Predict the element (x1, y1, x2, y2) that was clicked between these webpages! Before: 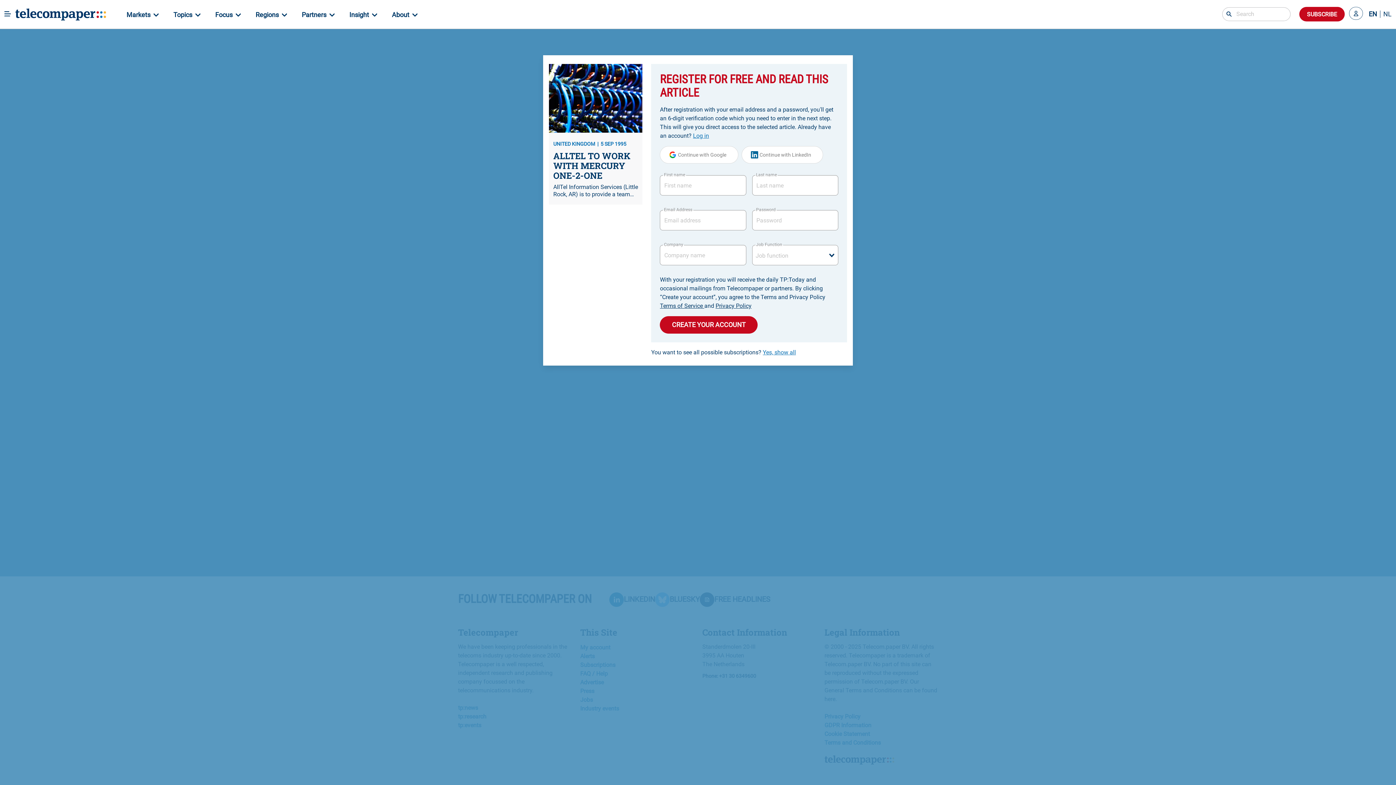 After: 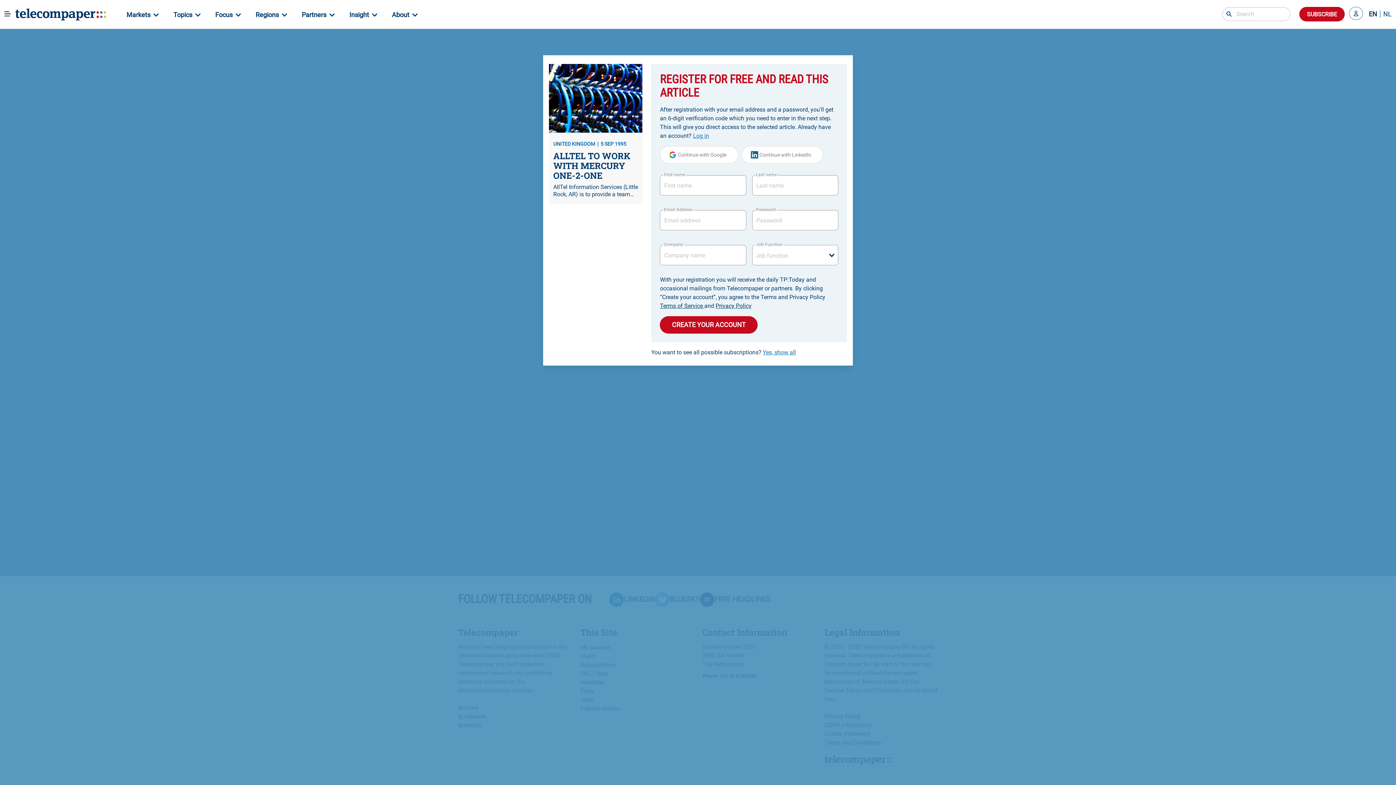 Action: label: Privacy Policy bbox: (715, 302, 751, 309)